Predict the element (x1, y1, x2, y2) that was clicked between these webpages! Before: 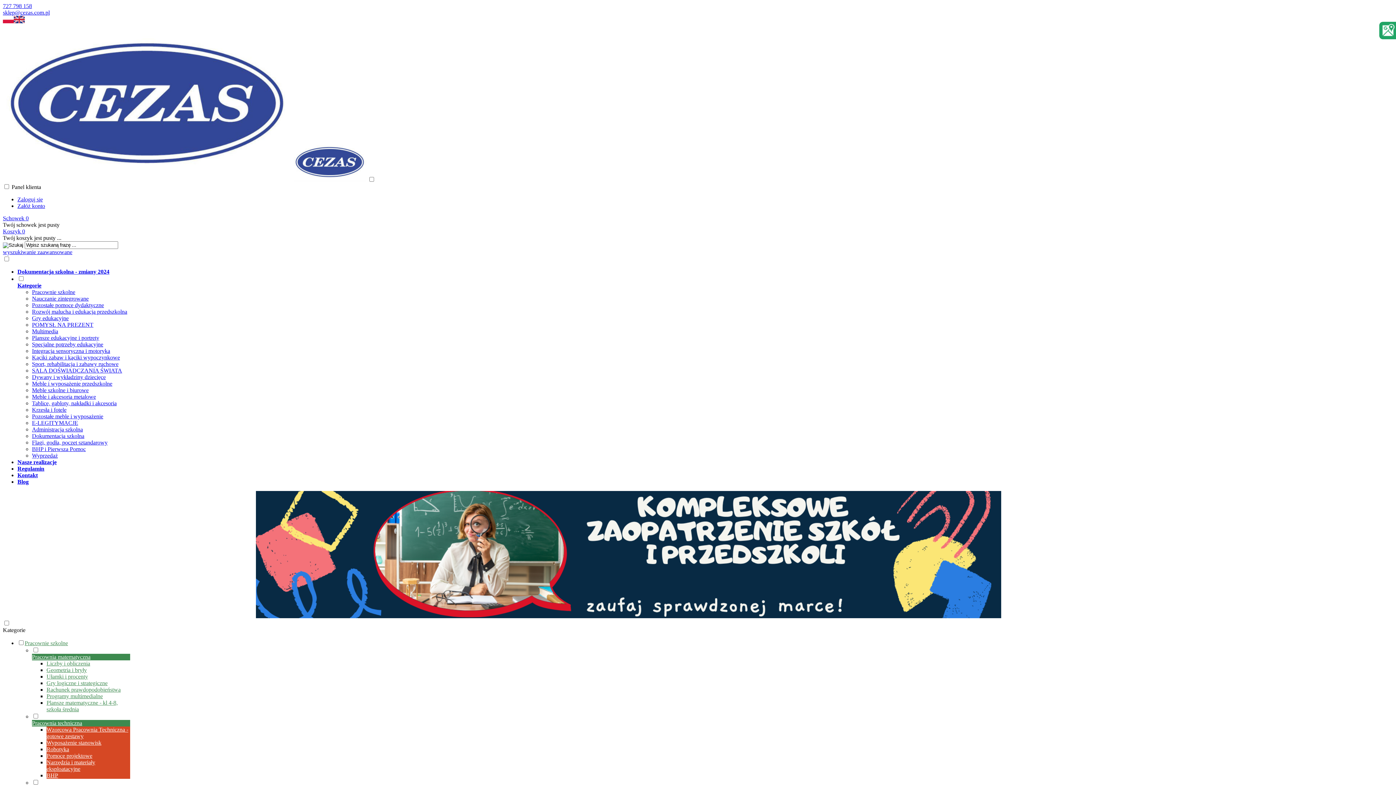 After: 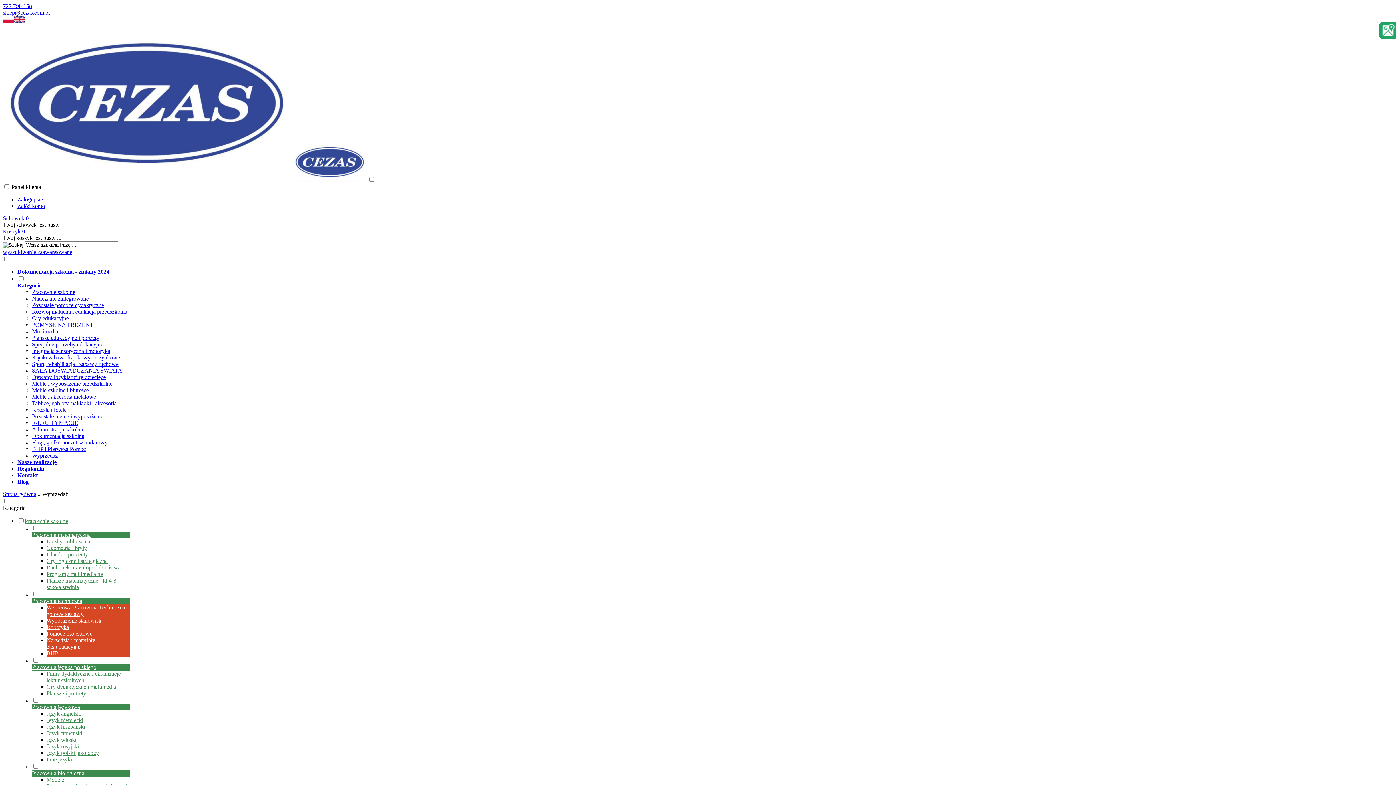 Action: bbox: (32, 452, 57, 458) label: Wyprzedaż